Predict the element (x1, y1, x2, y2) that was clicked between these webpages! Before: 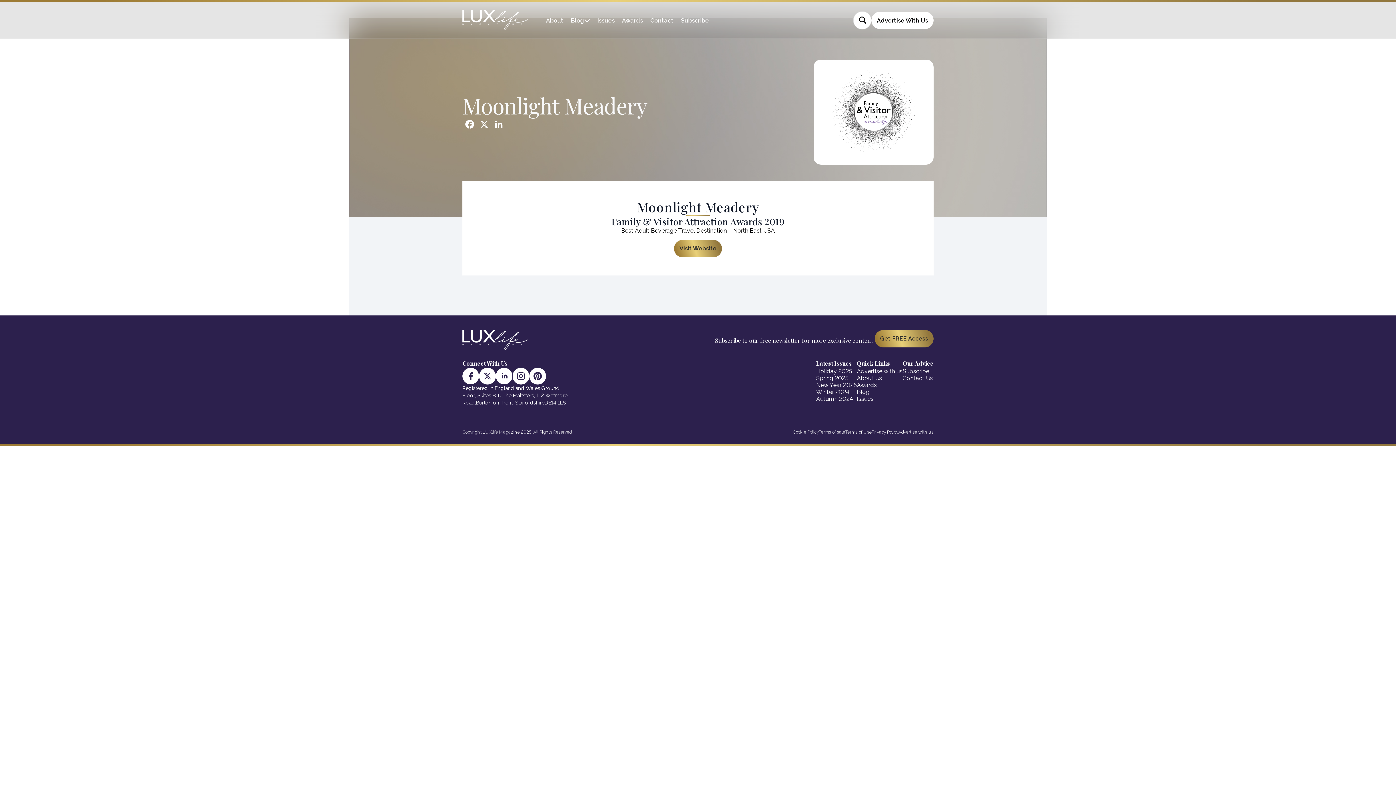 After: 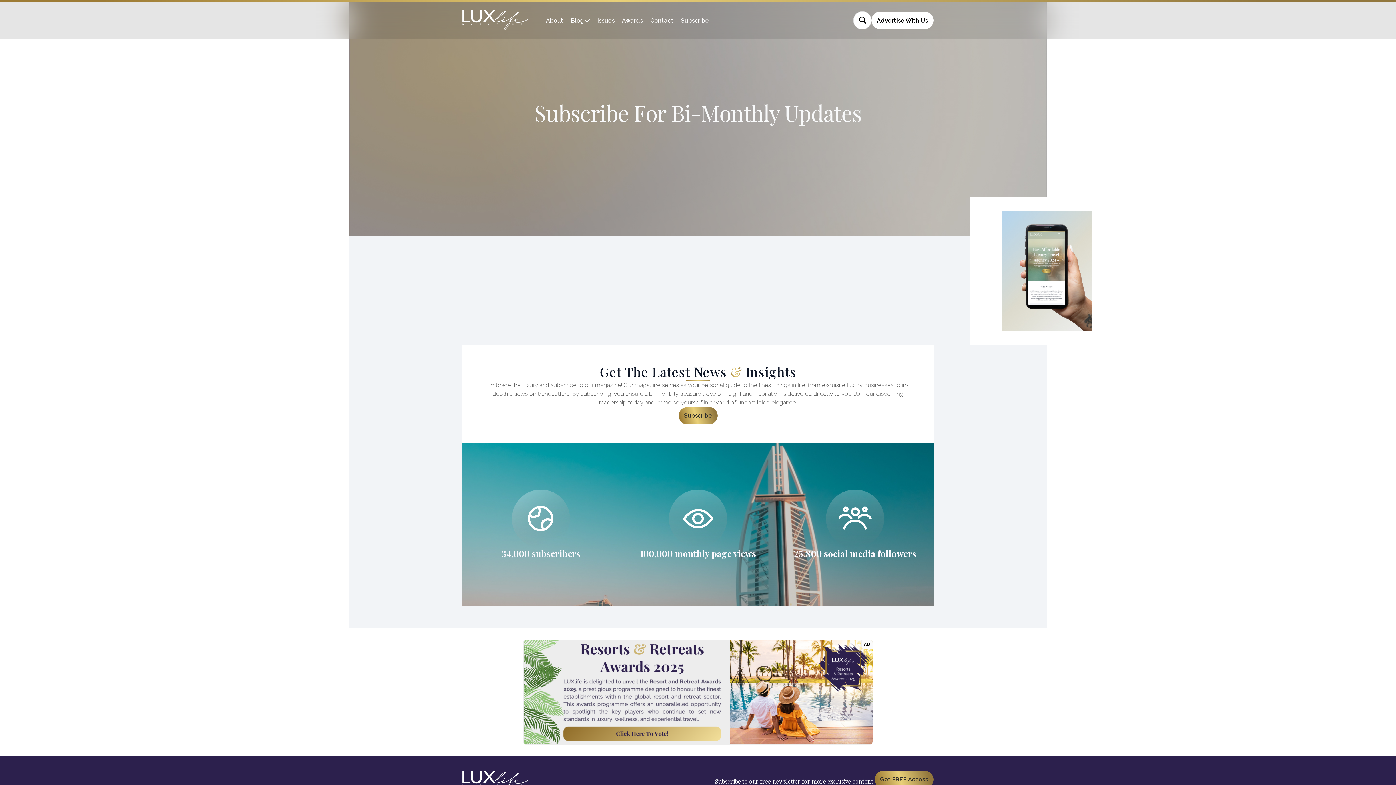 Action: bbox: (681, 16, 709, 23) label: Subscribe